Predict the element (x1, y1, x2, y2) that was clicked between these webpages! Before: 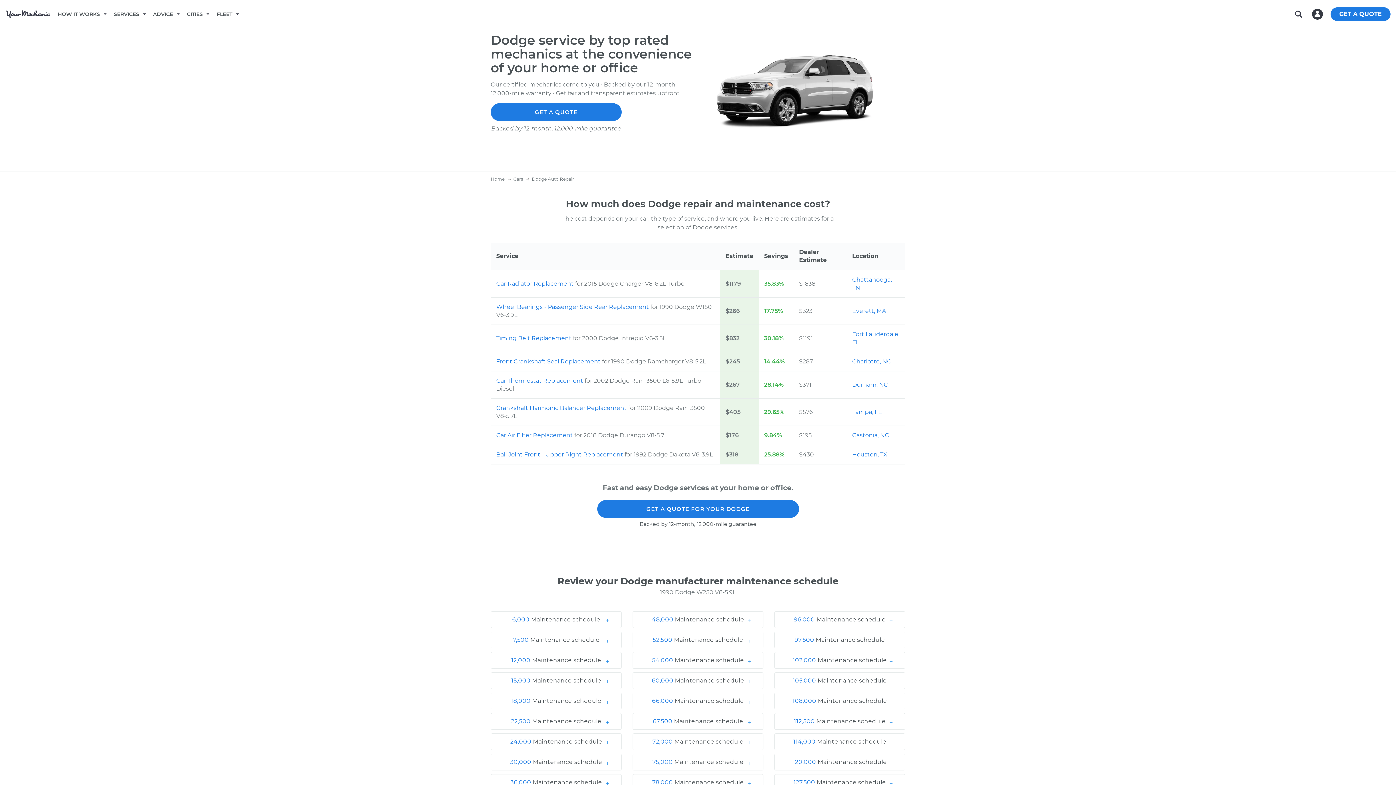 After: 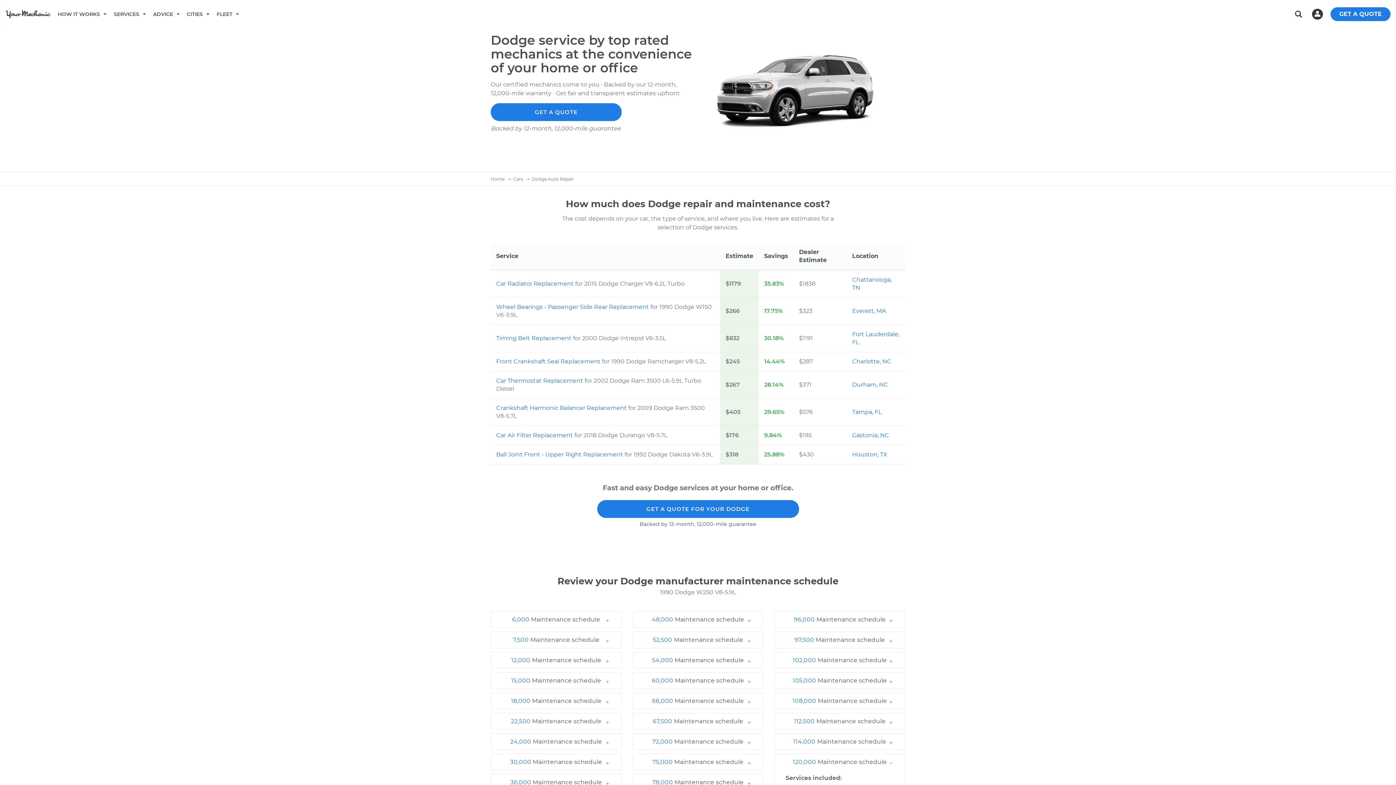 Action: label: 120,000 Maintenance schedule bbox: (778, 758, 901, 766)